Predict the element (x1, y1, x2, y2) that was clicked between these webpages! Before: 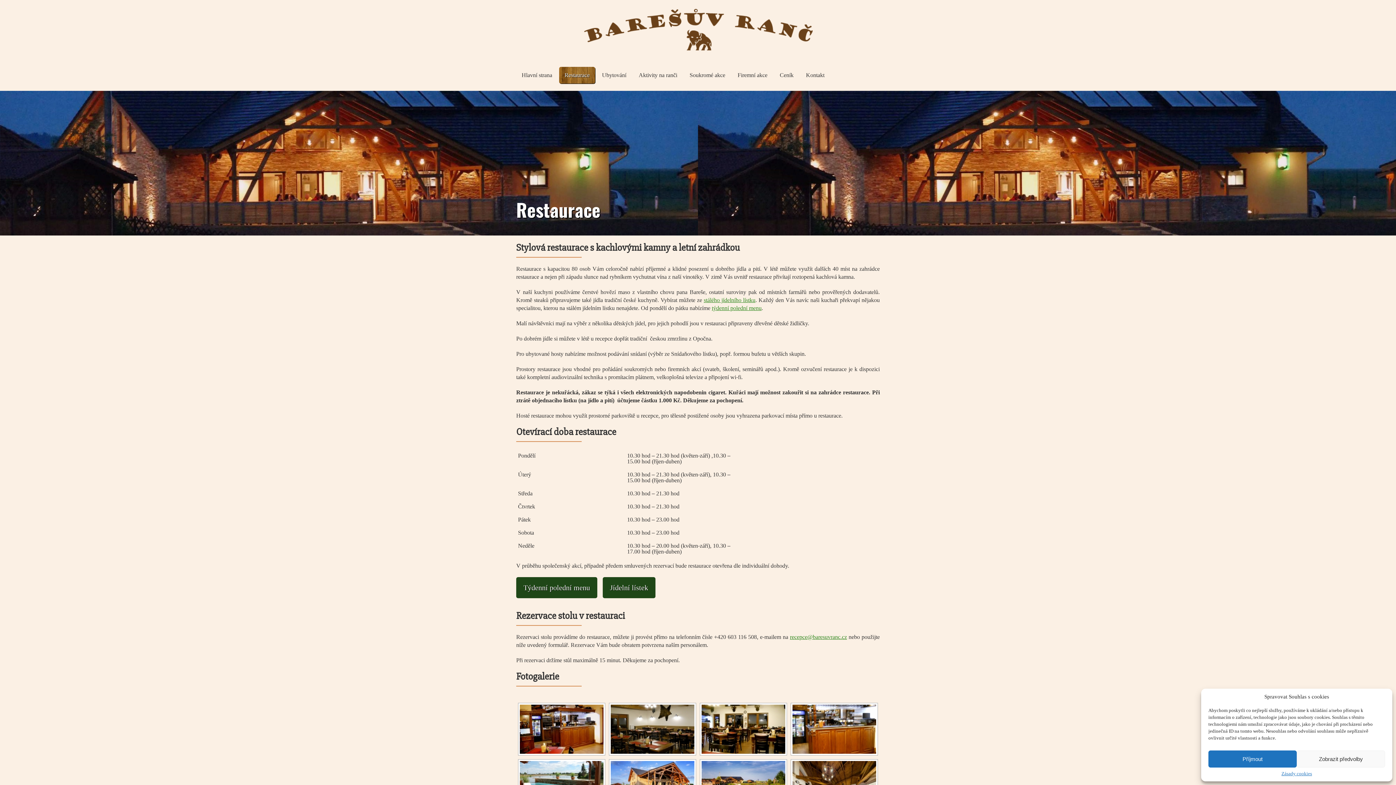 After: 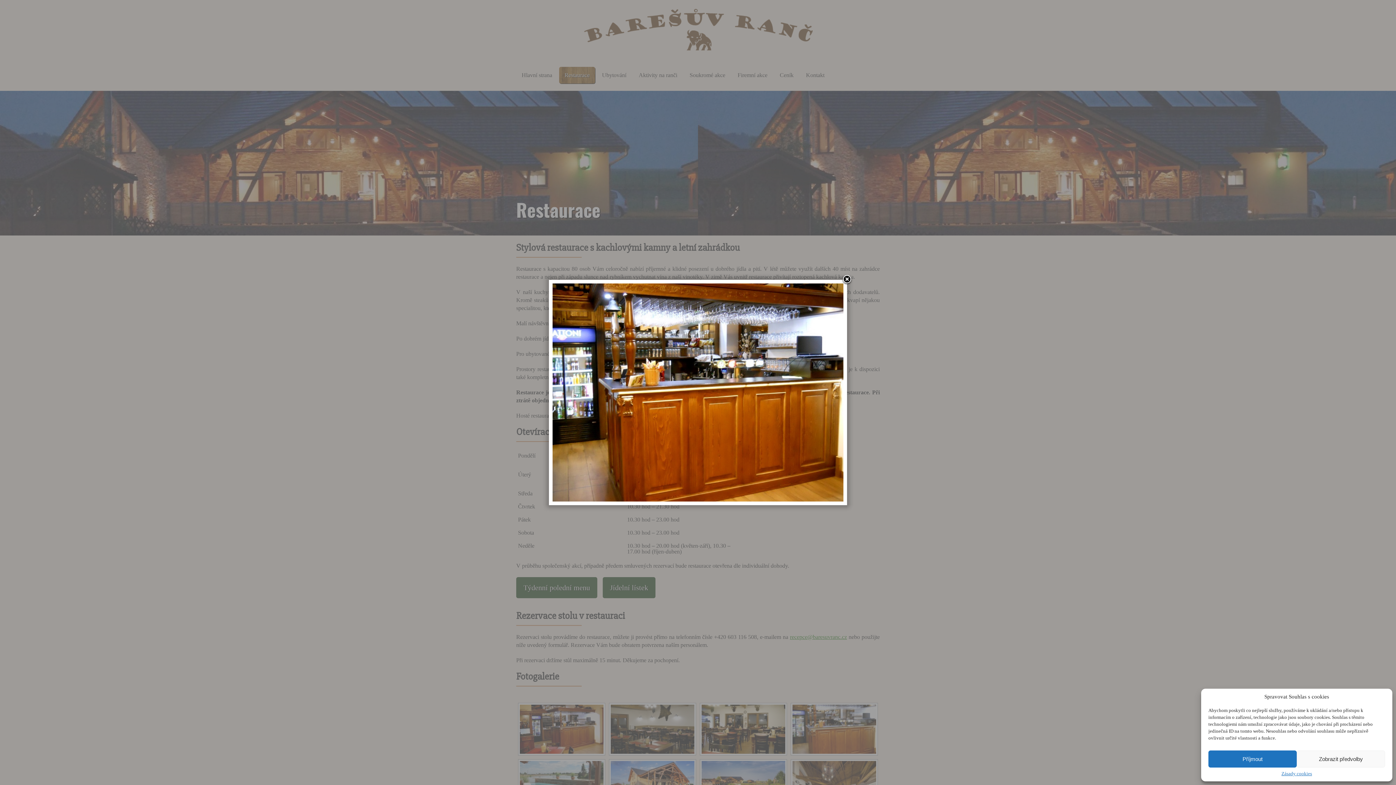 Action: bbox: (792, 705, 876, 754)